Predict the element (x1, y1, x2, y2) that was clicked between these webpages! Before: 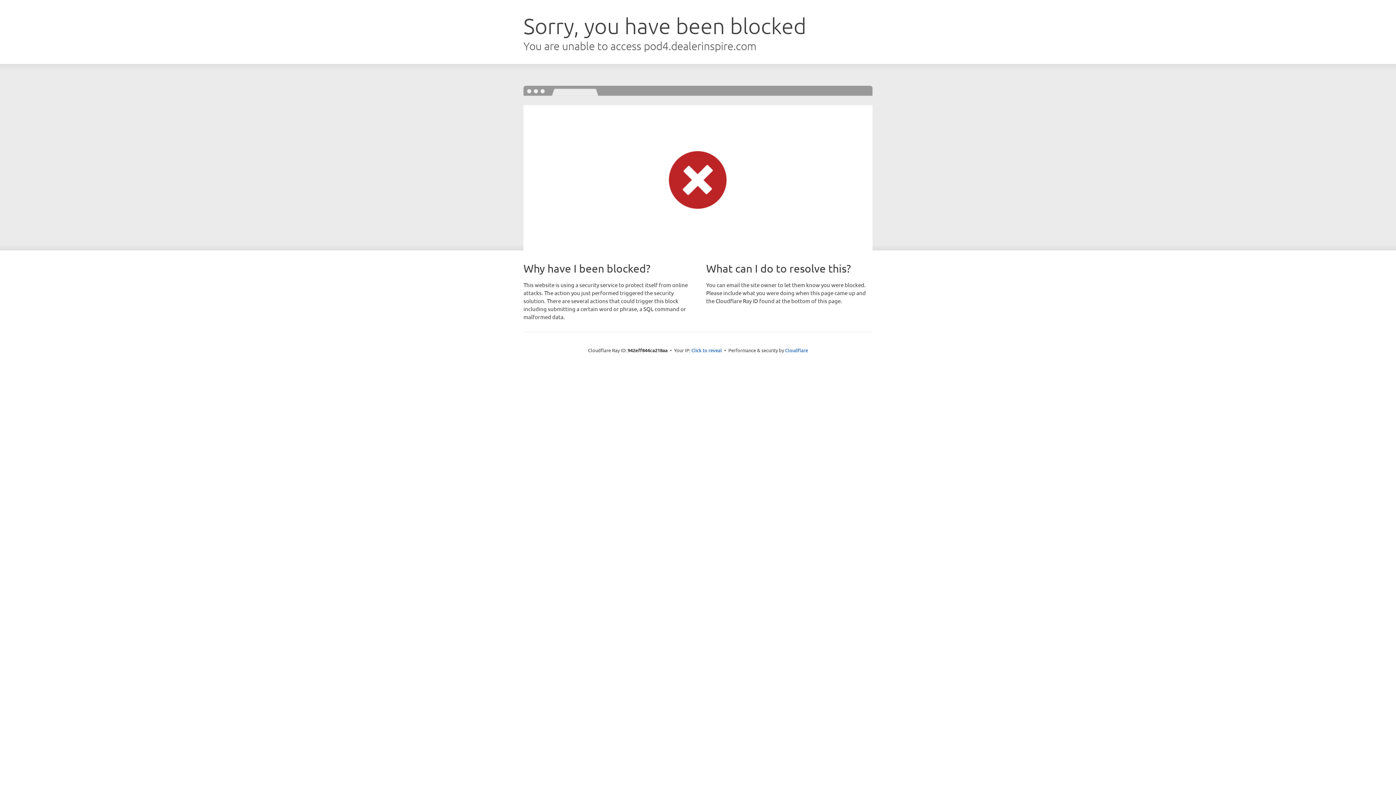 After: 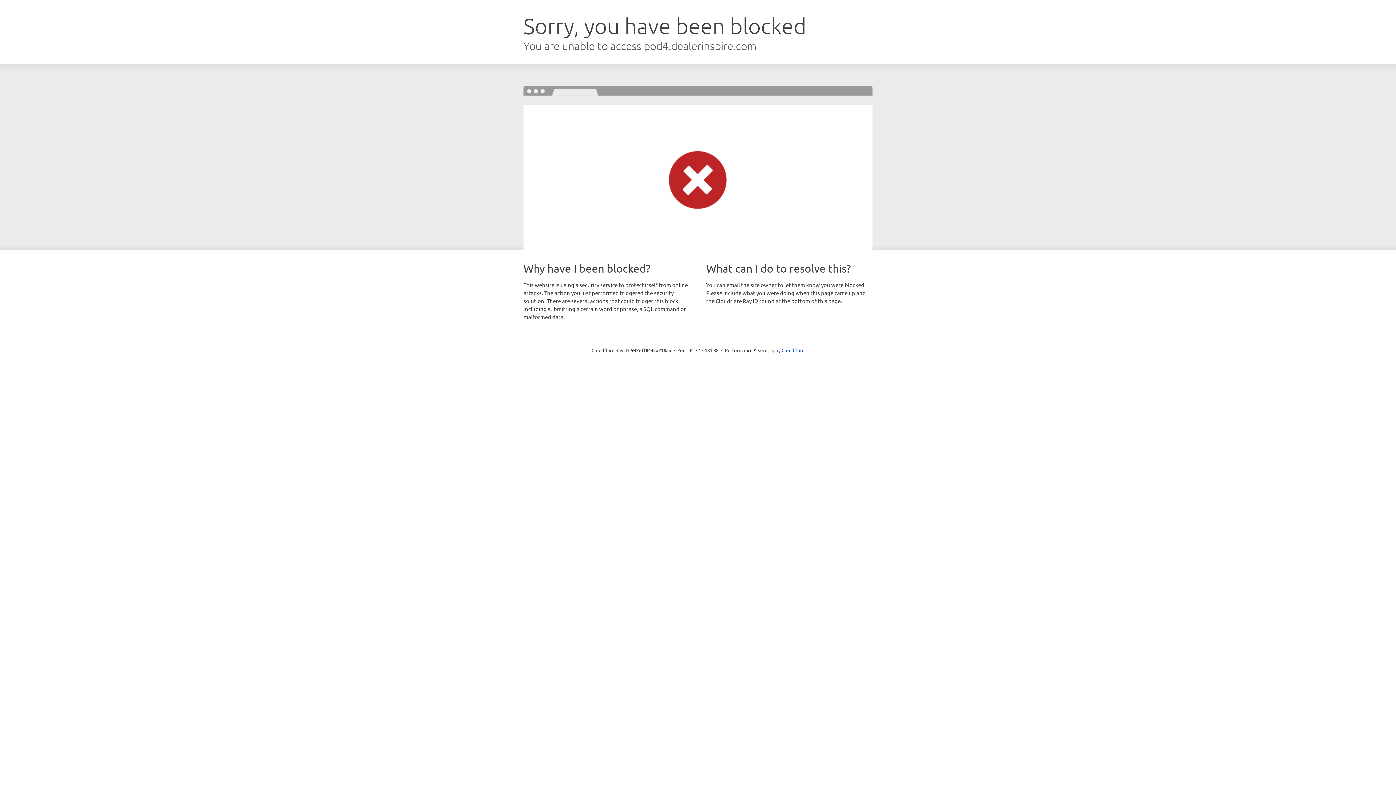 Action: label: Click to reveal bbox: (691, 346, 722, 353)